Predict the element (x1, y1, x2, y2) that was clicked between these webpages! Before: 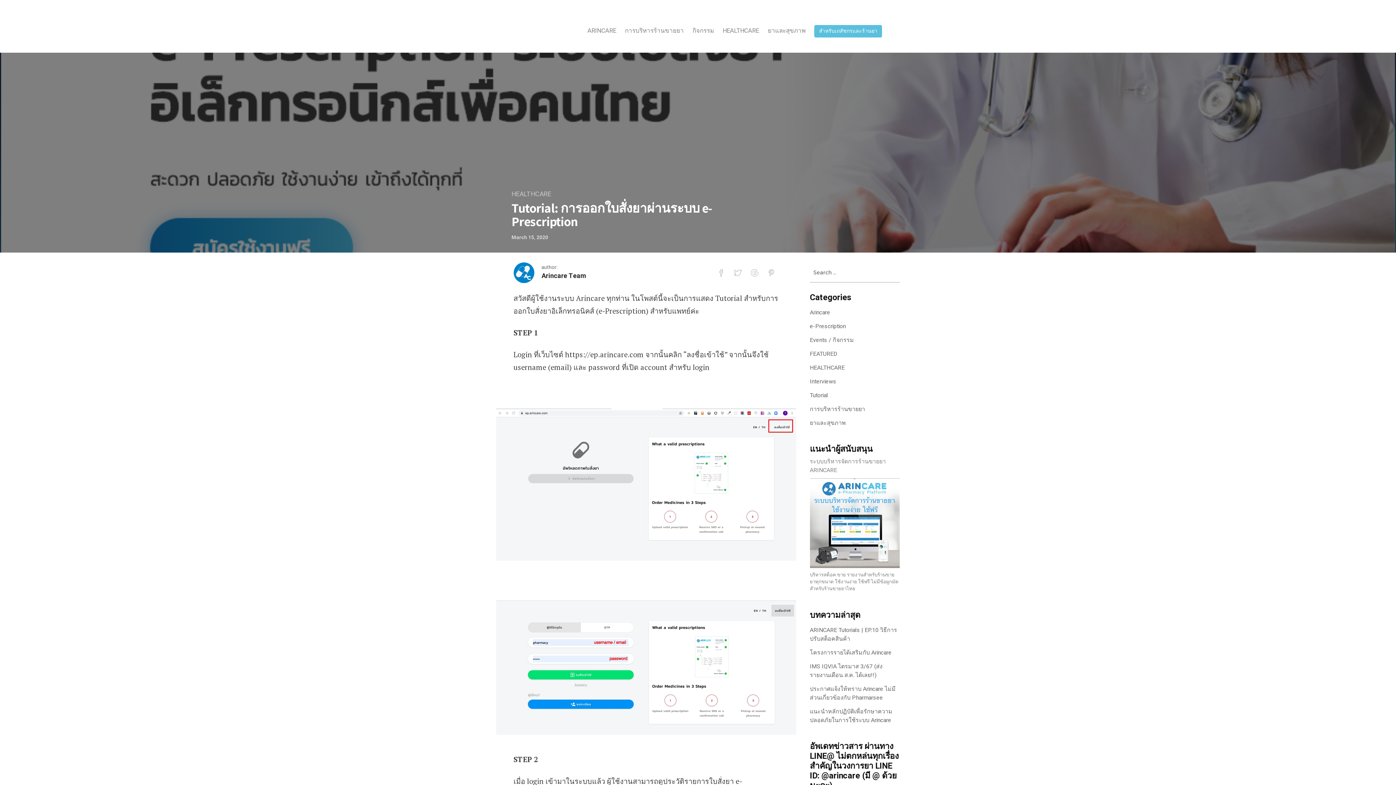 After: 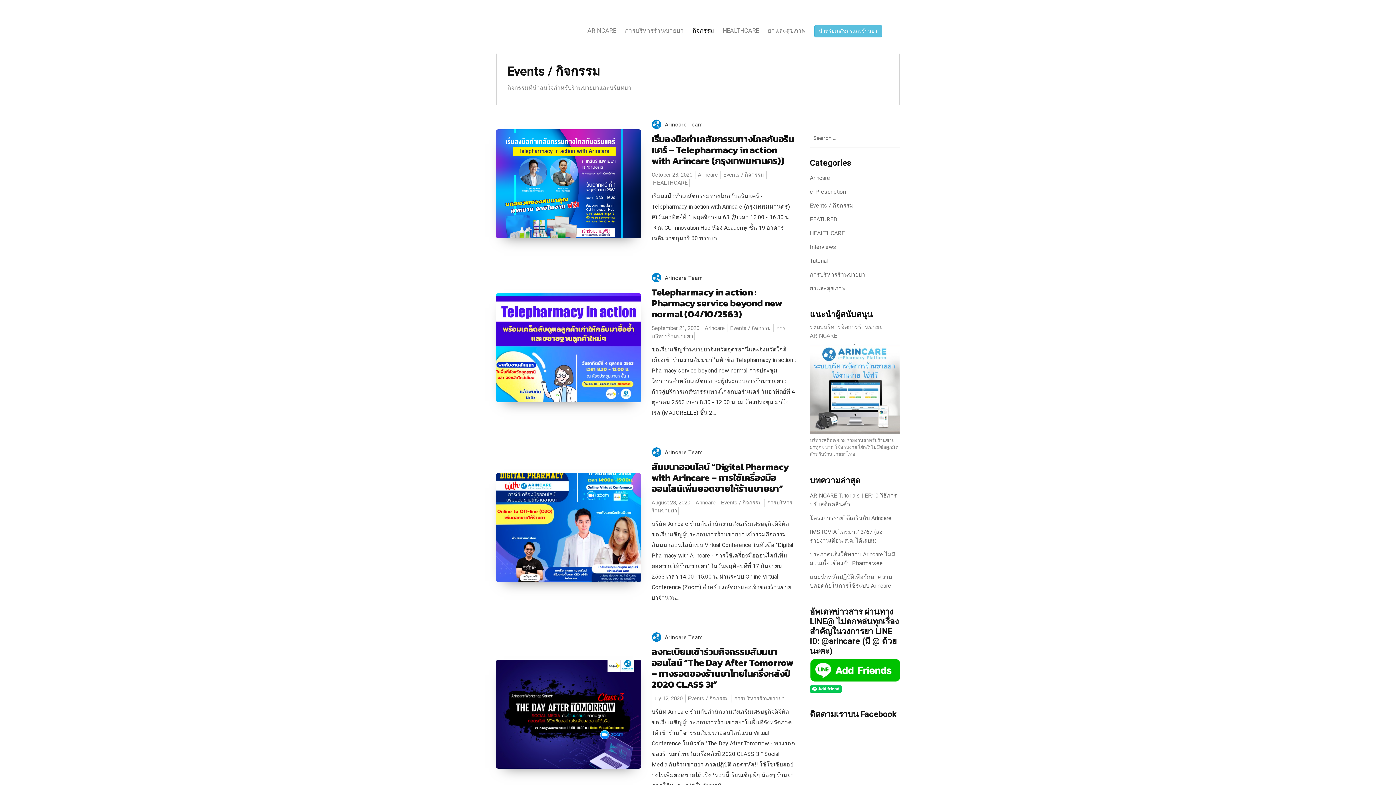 Action: bbox: (810, 336, 854, 344) label: Events / กิจกรรม